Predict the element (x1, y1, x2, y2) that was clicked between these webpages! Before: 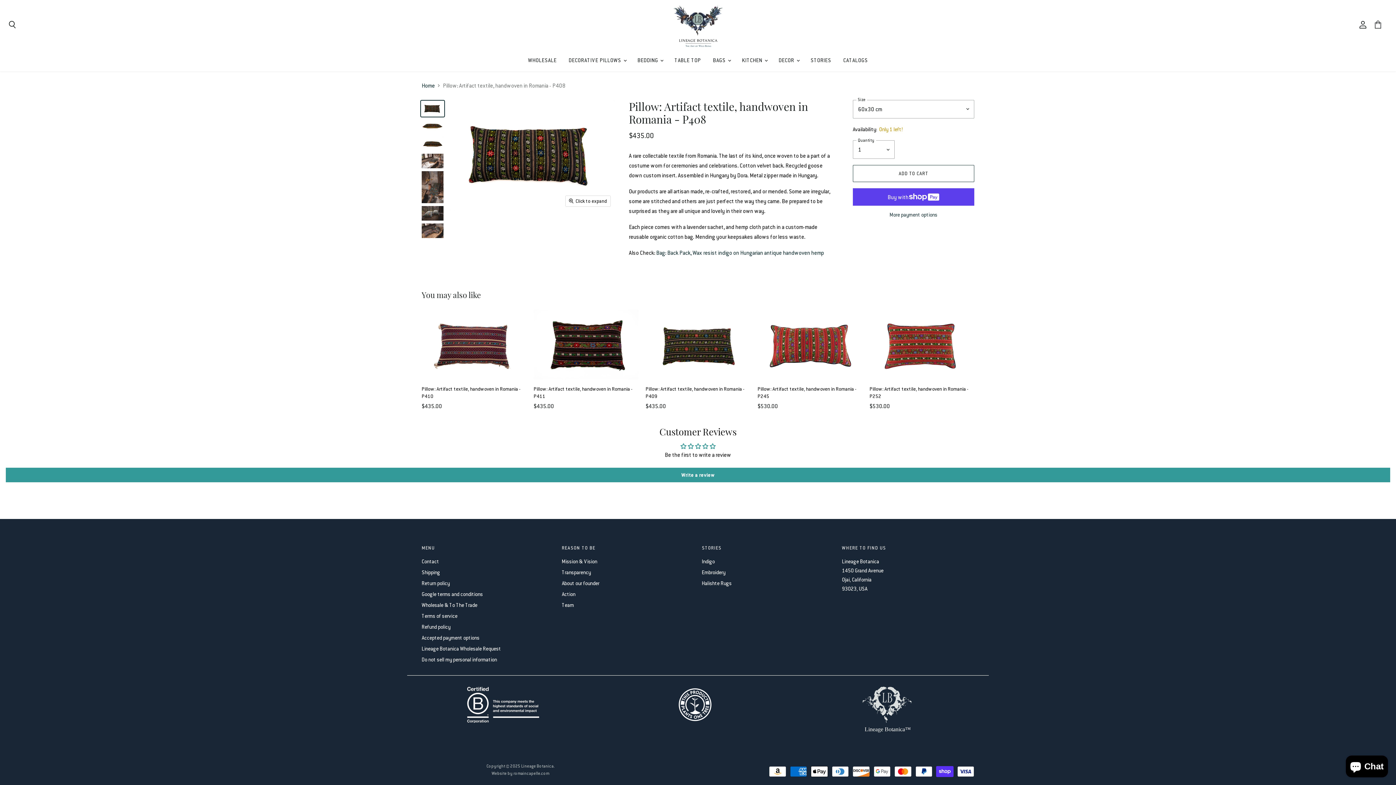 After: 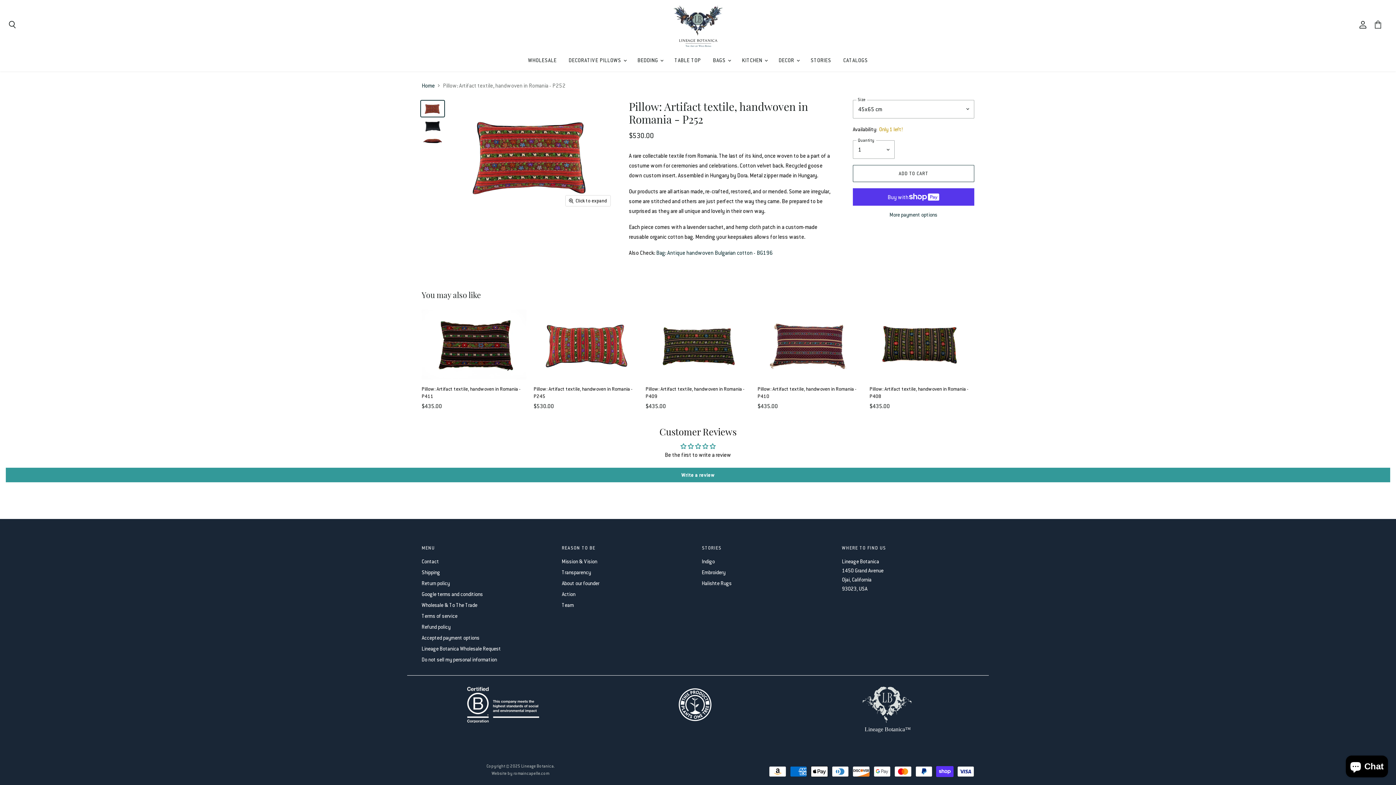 Action: bbox: (869, 309, 974, 379)